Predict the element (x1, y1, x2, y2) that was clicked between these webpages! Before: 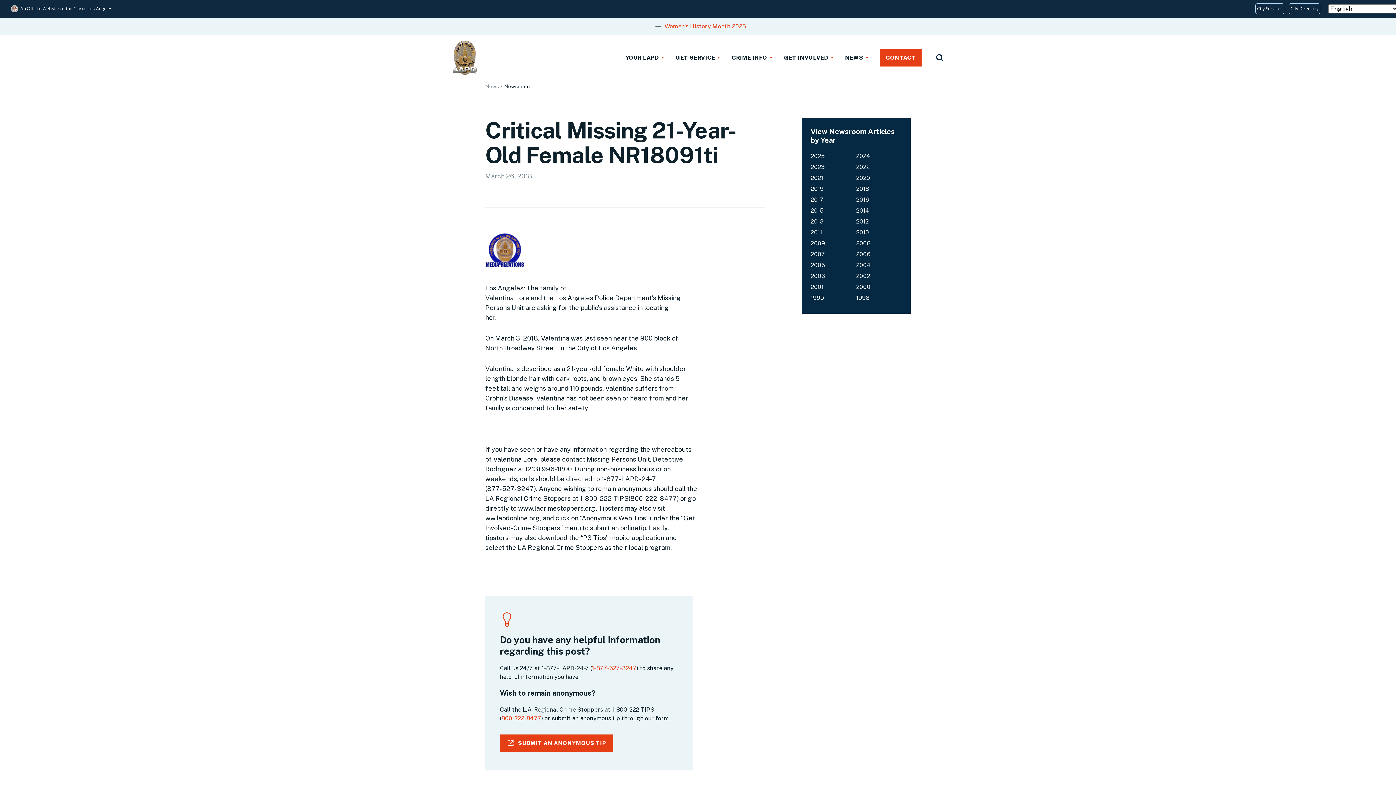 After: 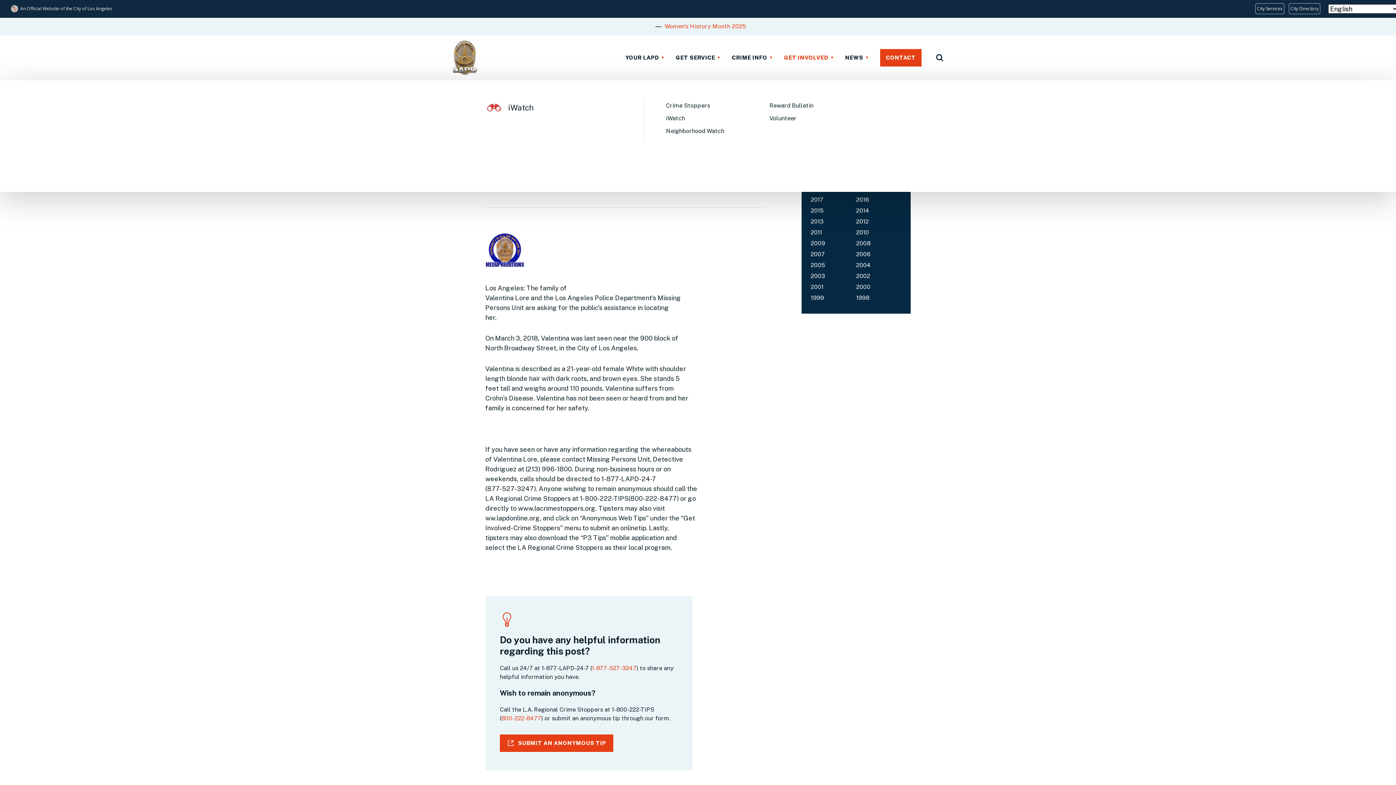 Action: label: GET INVOLVED bbox: (784, 35, 830, 80)